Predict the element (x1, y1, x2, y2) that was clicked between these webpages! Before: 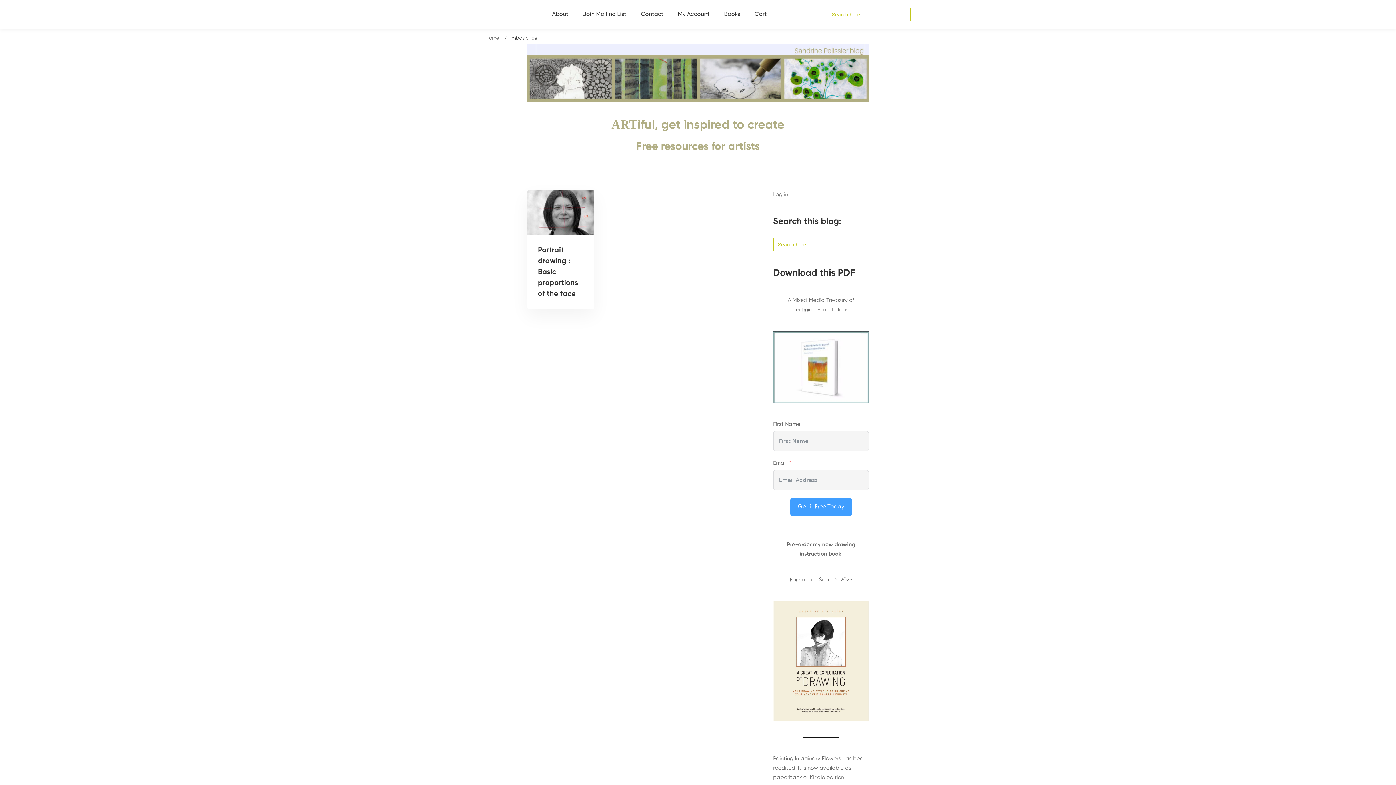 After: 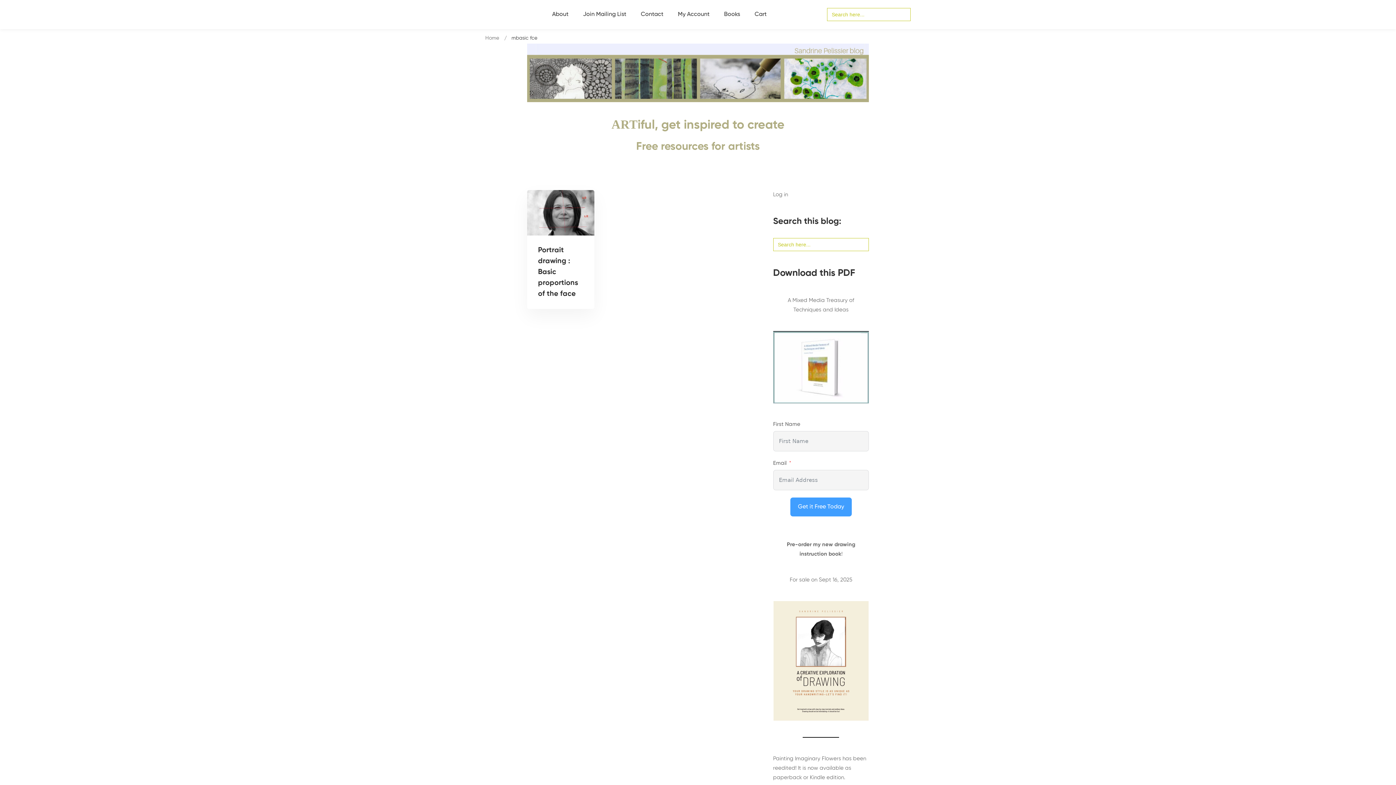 Action: bbox: (773, 601, 869, 721)